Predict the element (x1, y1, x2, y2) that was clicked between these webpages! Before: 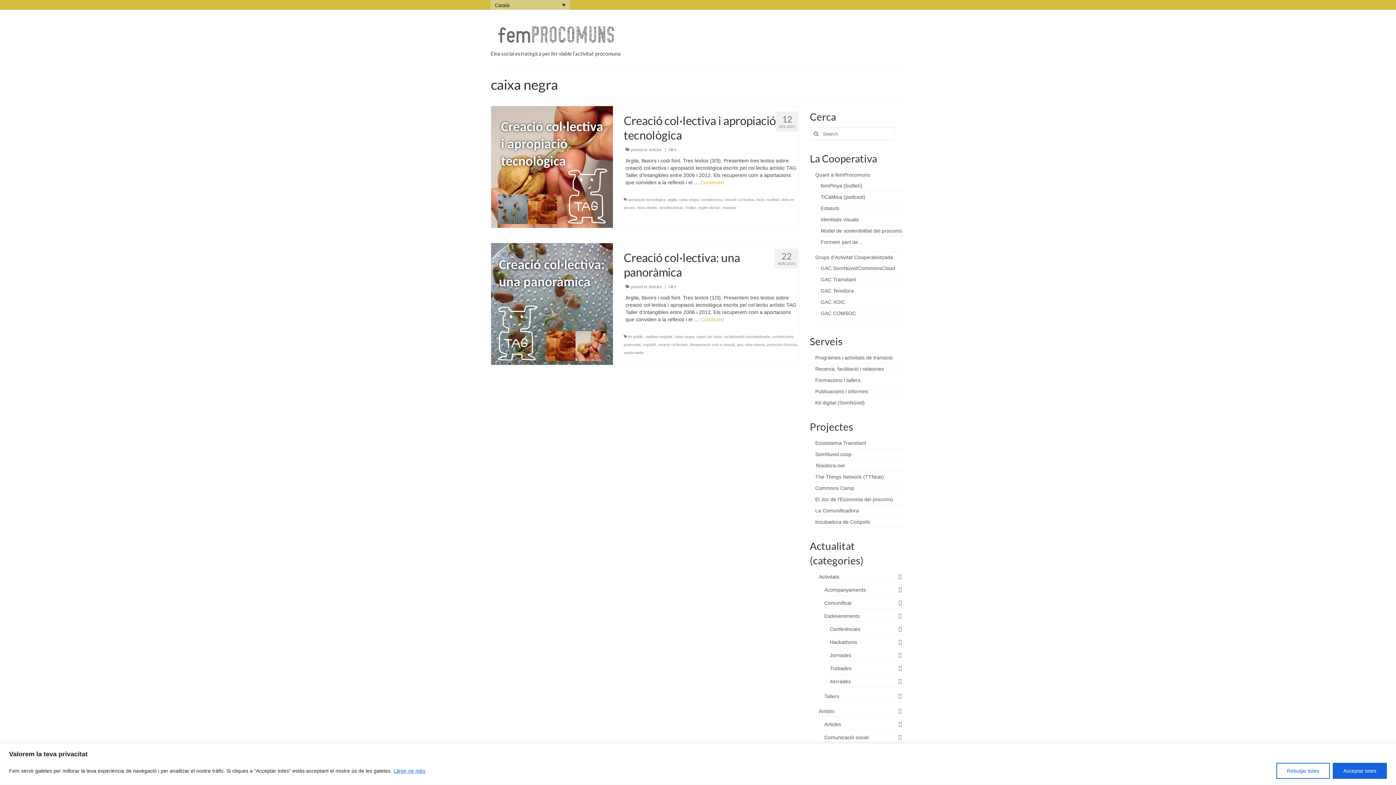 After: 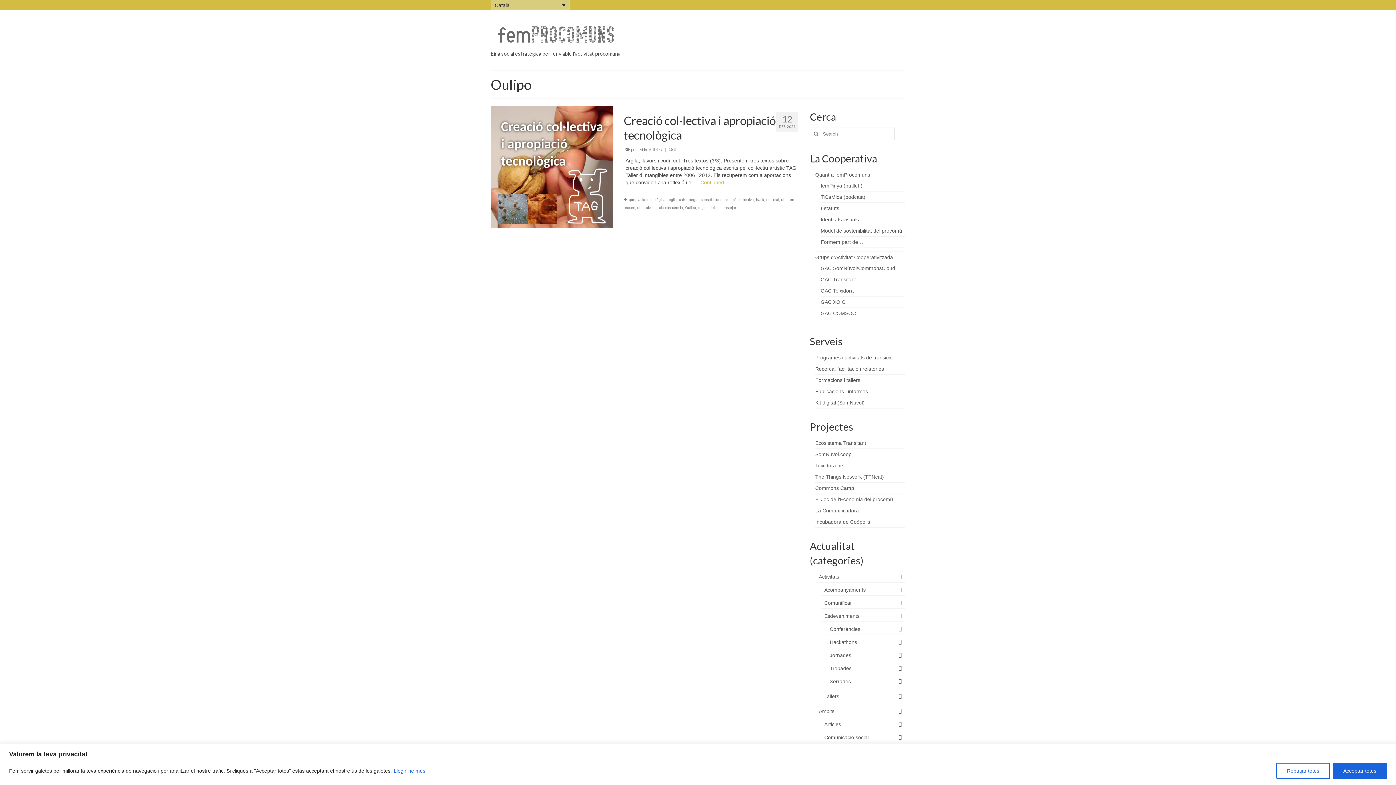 Action: label: Oulipo bbox: (685, 205, 696, 209)